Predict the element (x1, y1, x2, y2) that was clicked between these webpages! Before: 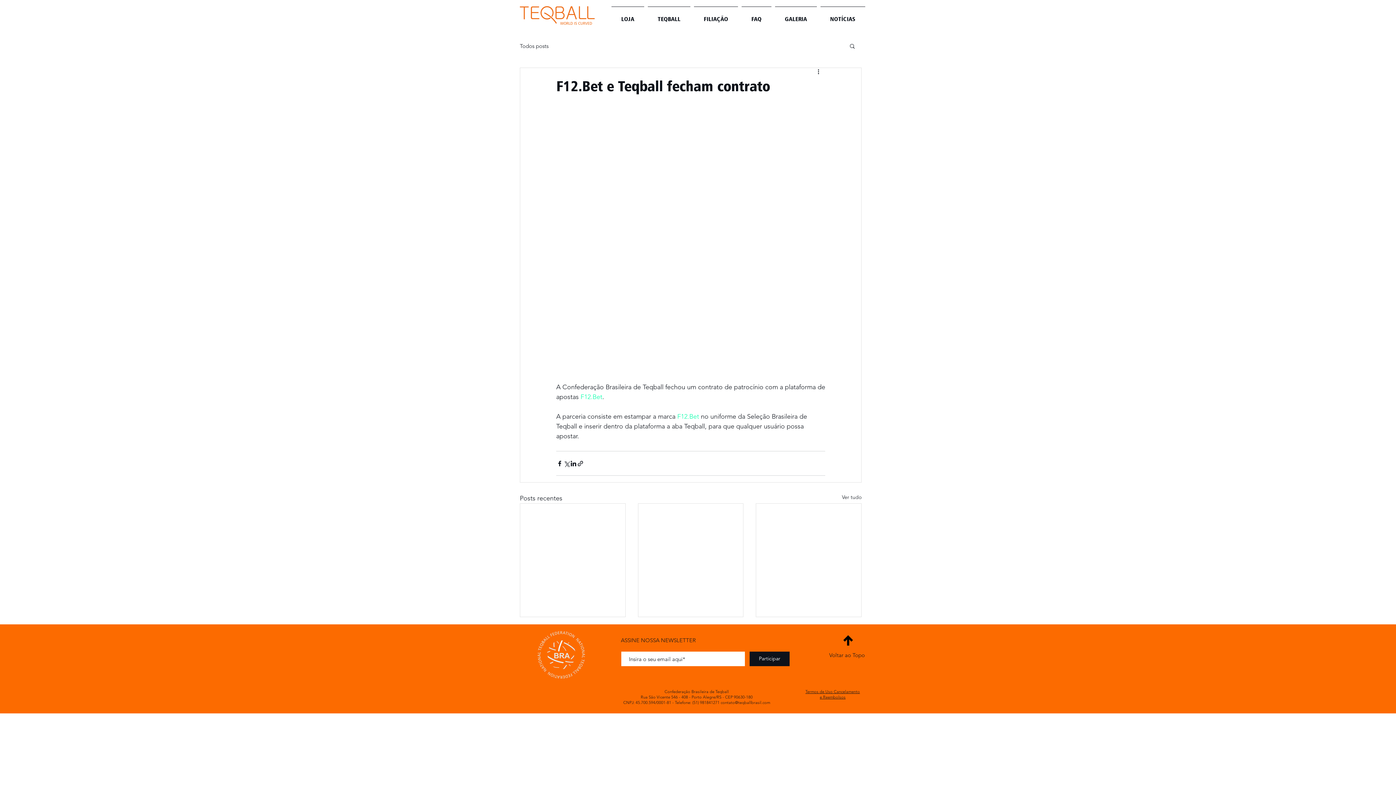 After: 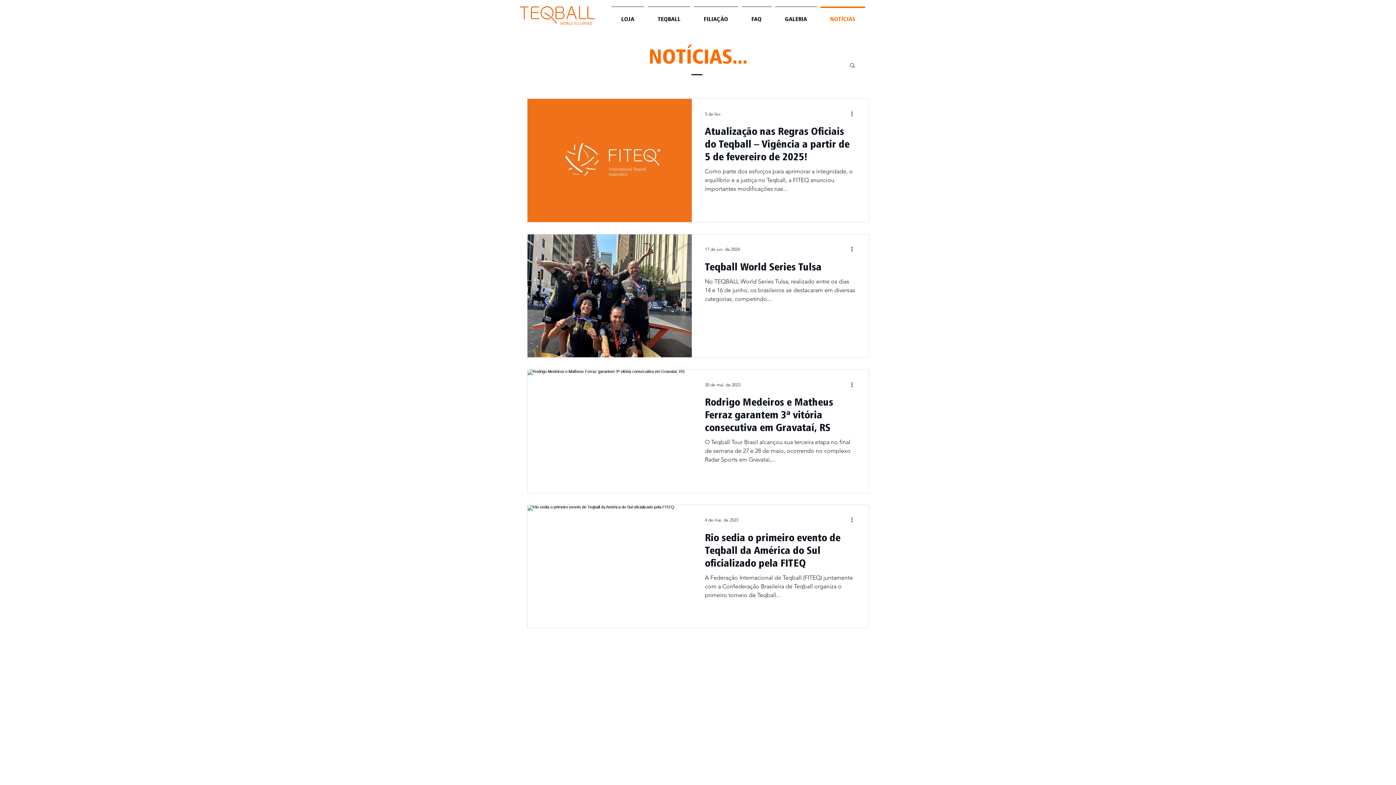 Action: label: Todos posts bbox: (520, 42, 548, 49)